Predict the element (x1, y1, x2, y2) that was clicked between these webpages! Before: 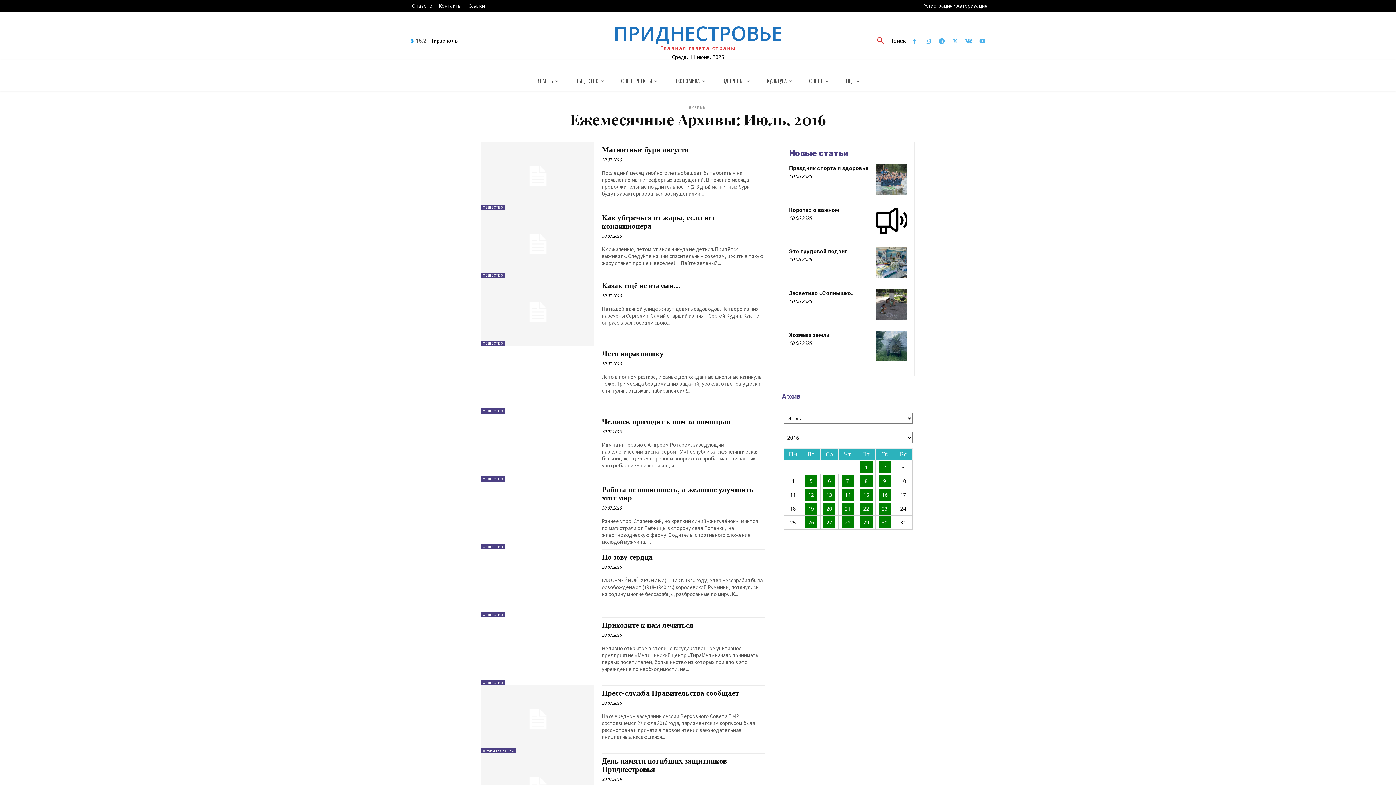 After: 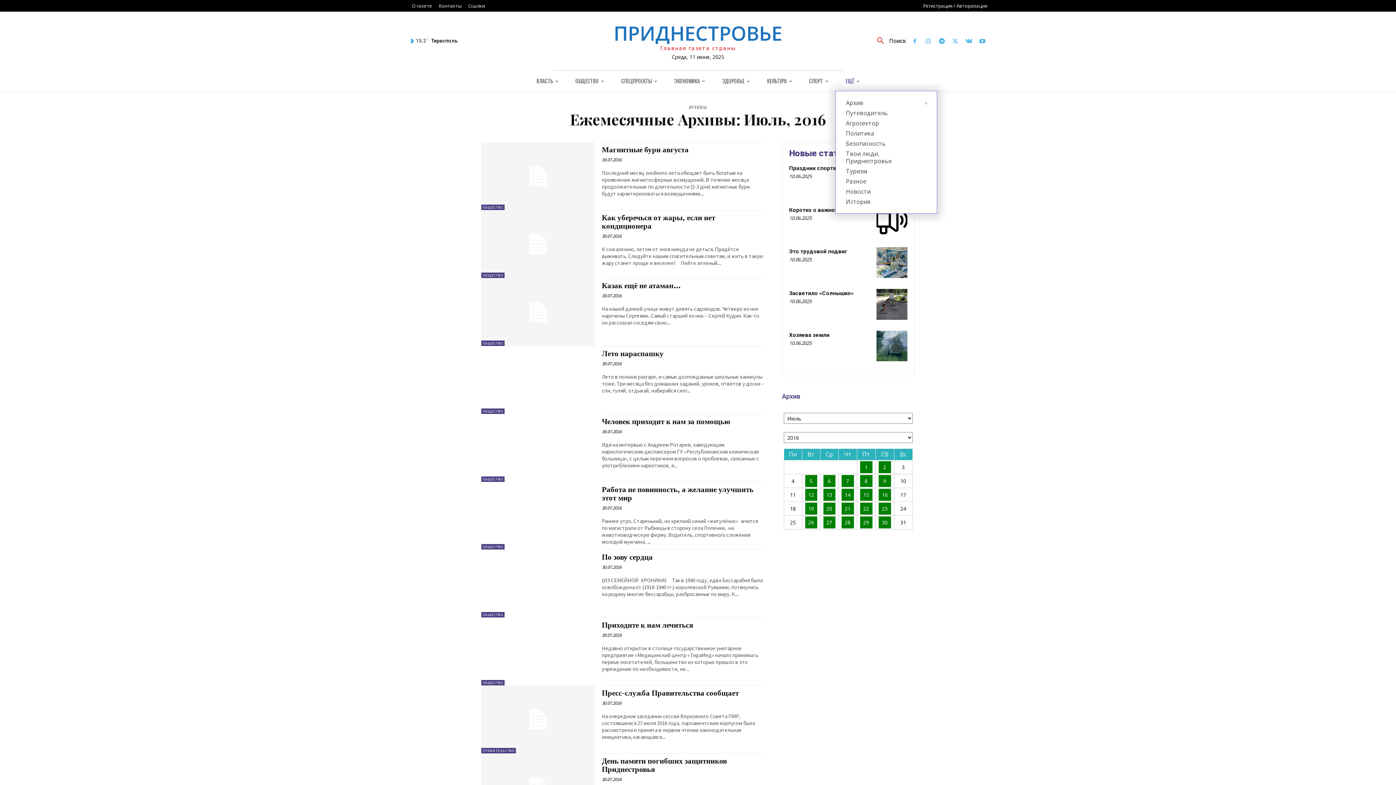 Action: label: ЕЩЁ bbox: (837, 71, 868, 91)